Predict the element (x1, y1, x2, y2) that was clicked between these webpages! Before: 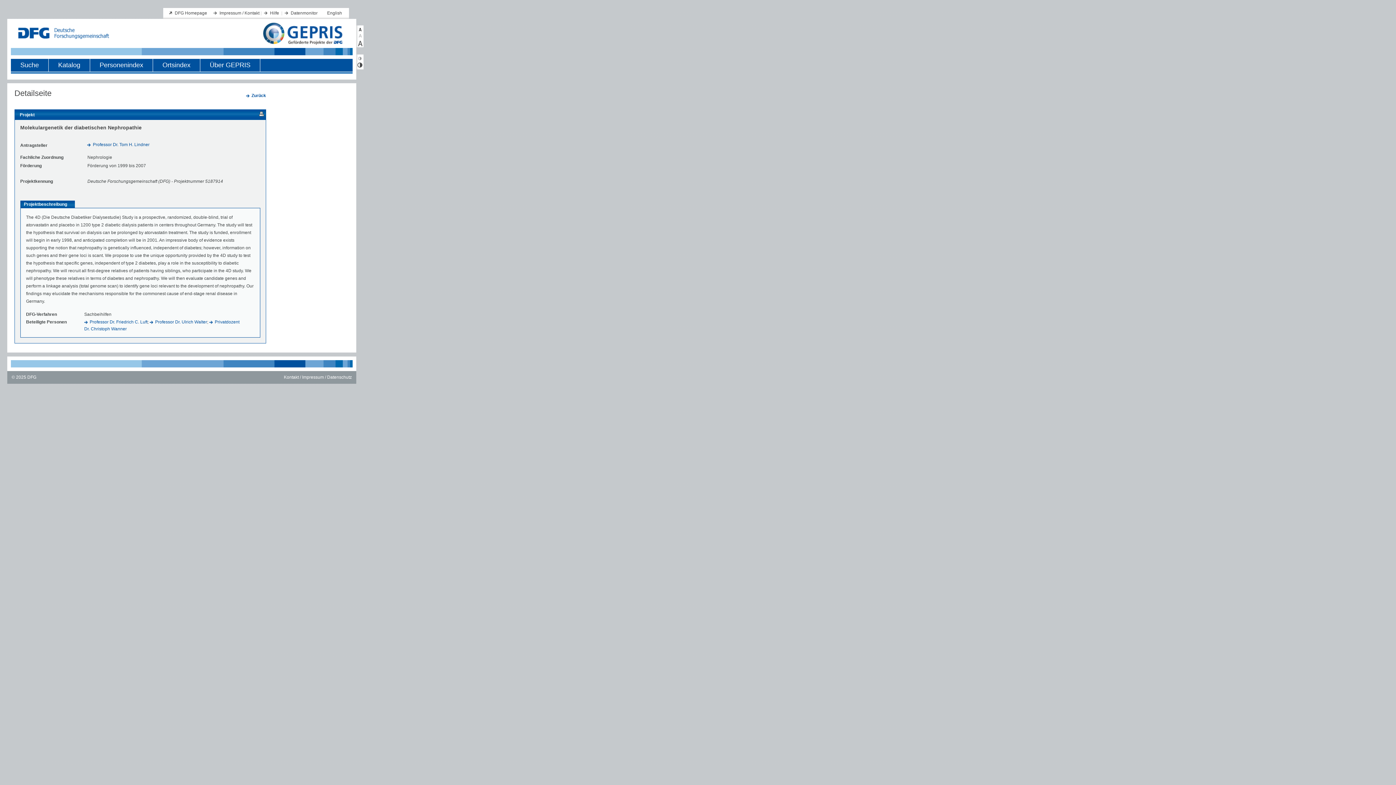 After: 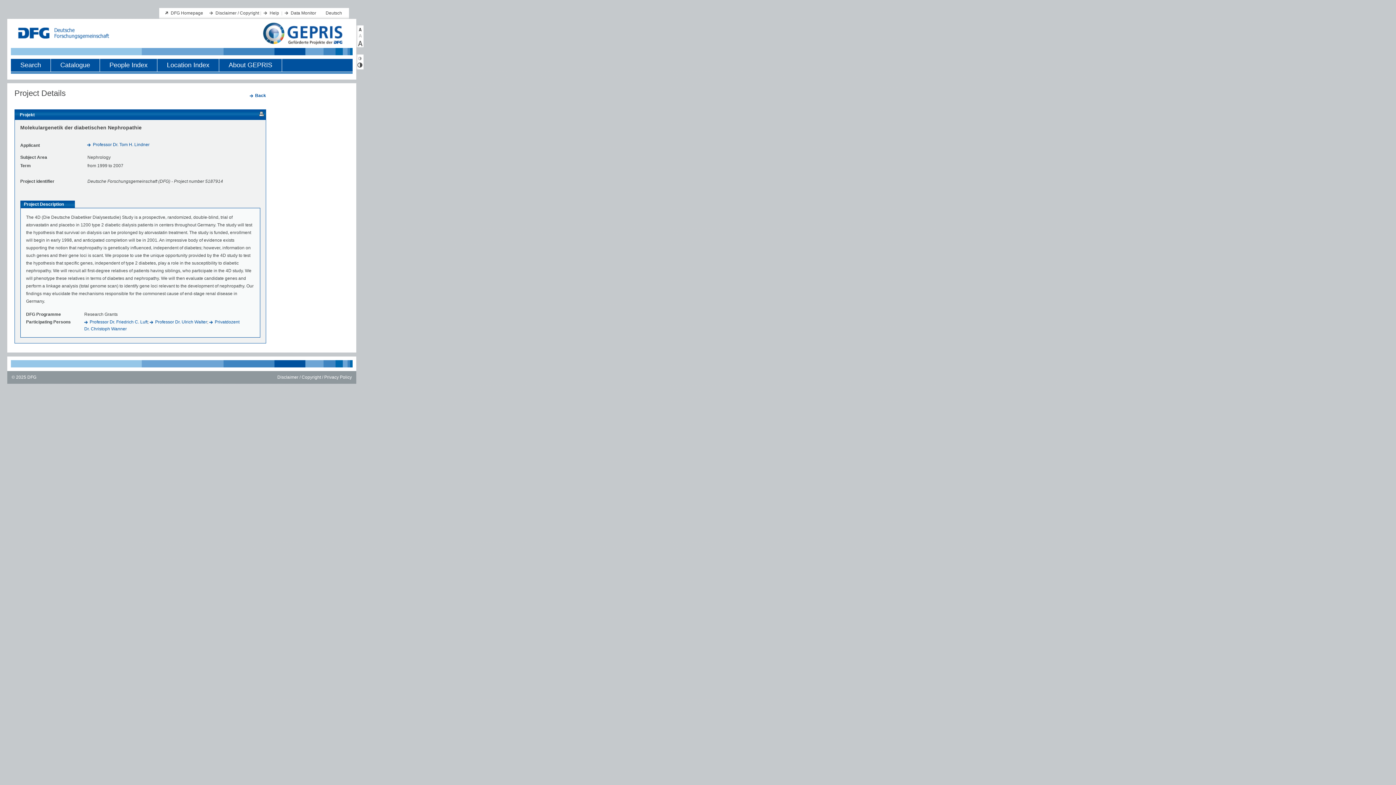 Action: label: English bbox: (327, 10, 342, 15)